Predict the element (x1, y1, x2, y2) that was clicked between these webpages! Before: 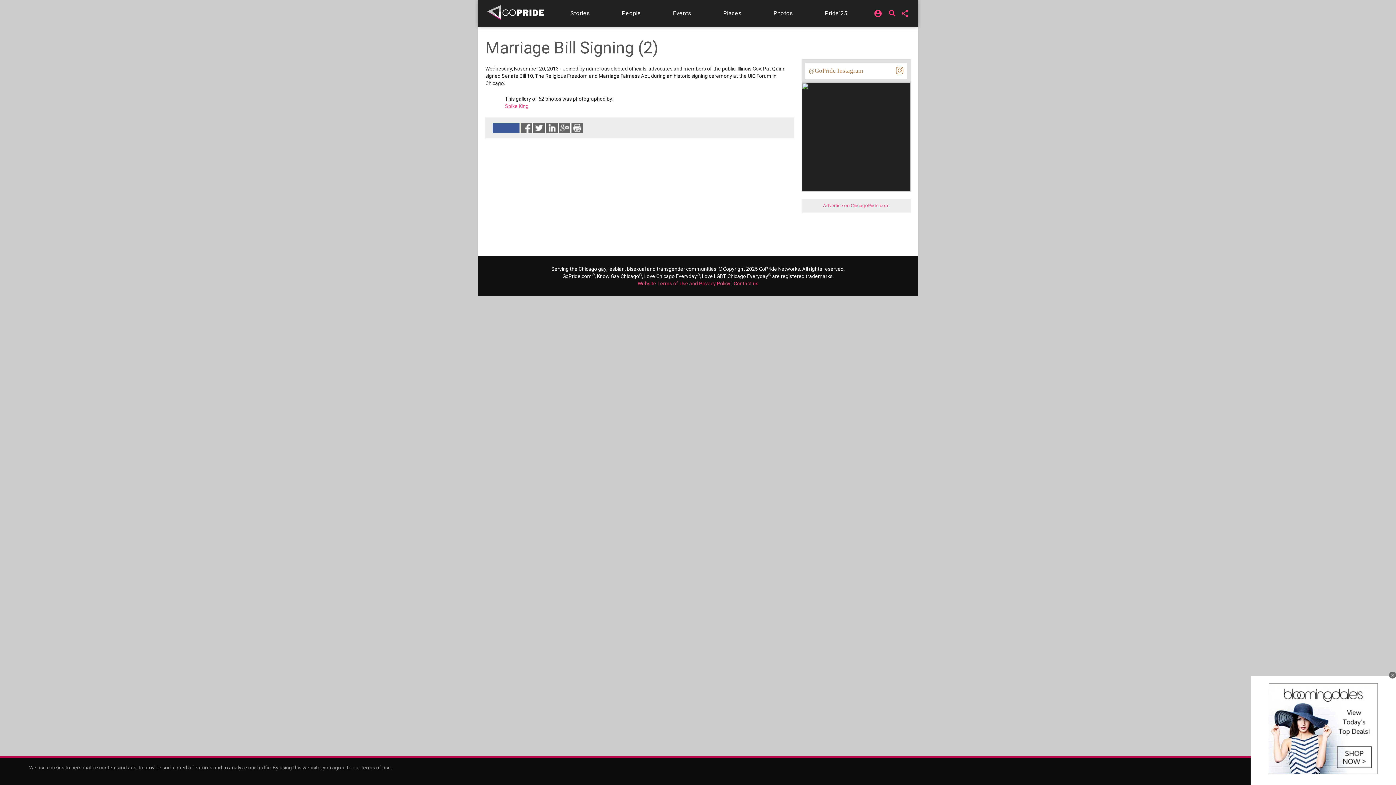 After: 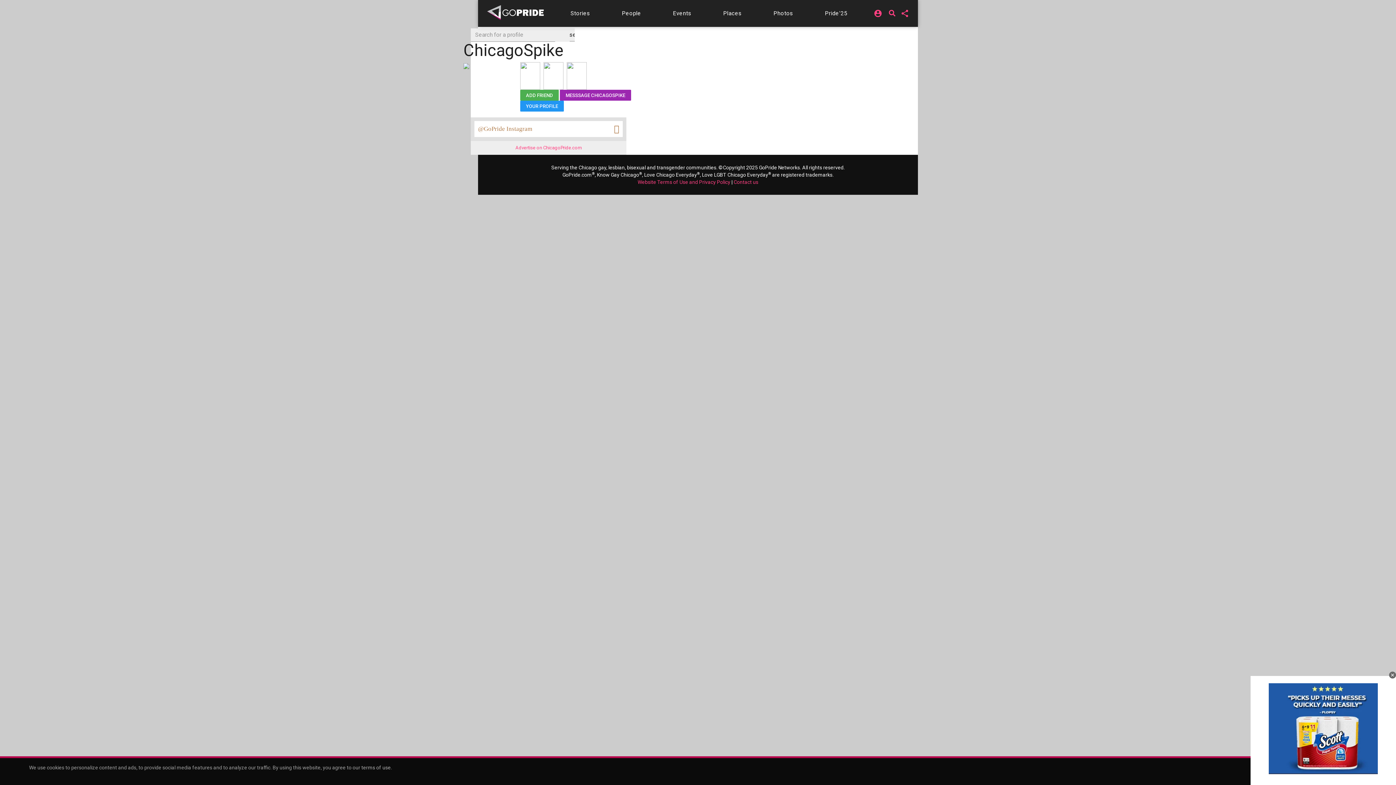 Action: bbox: (505, 103, 528, 109) label: Spike King